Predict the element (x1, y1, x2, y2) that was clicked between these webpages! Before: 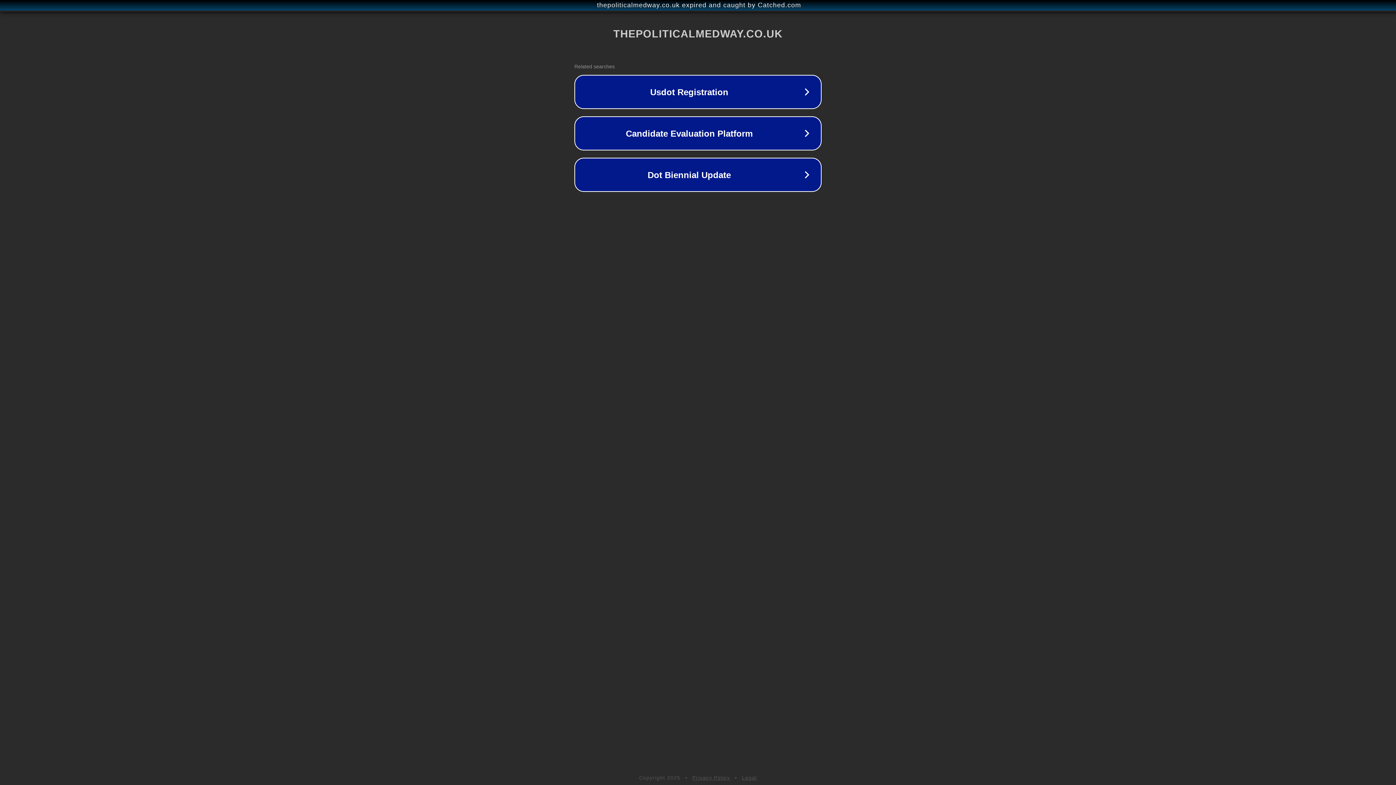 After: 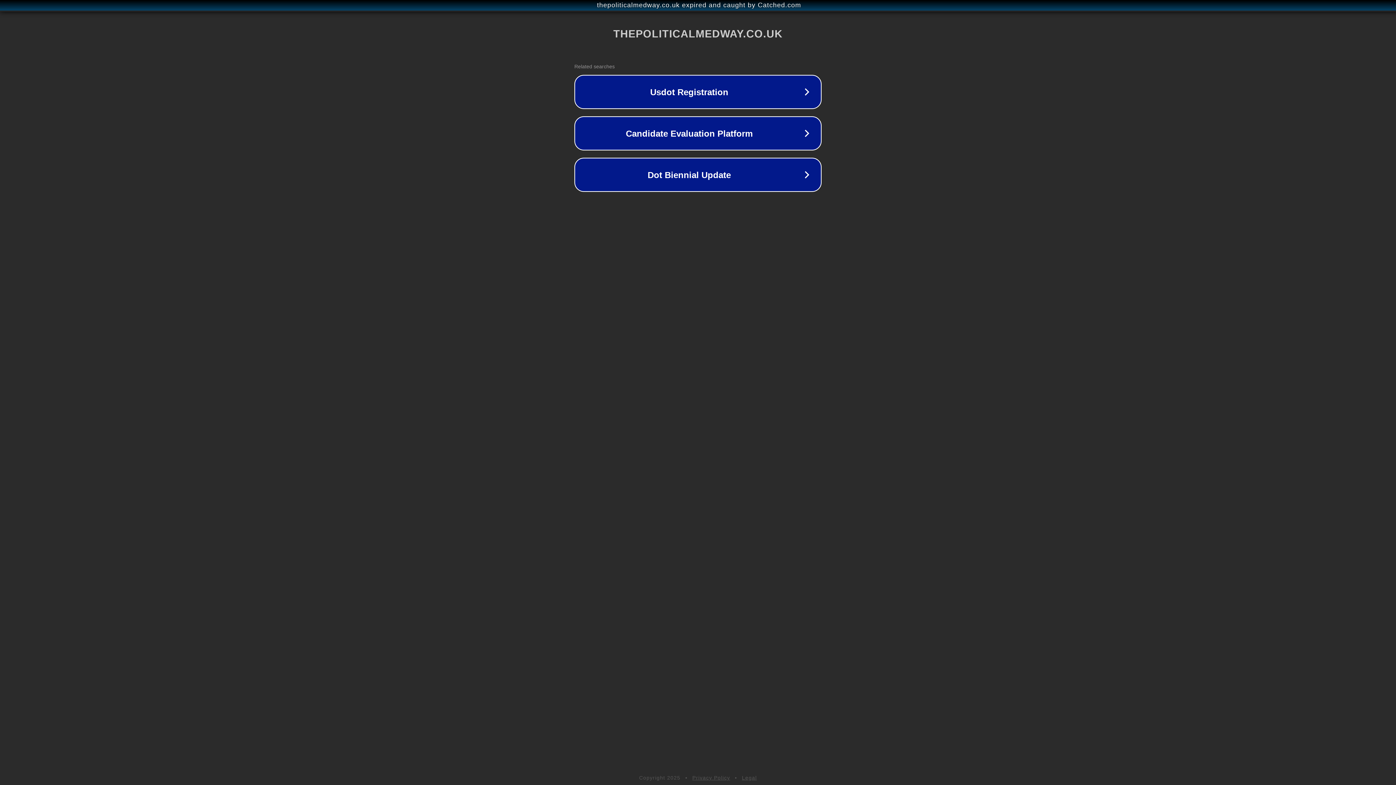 Action: bbox: (742, 775, 757, 781) label: Legal